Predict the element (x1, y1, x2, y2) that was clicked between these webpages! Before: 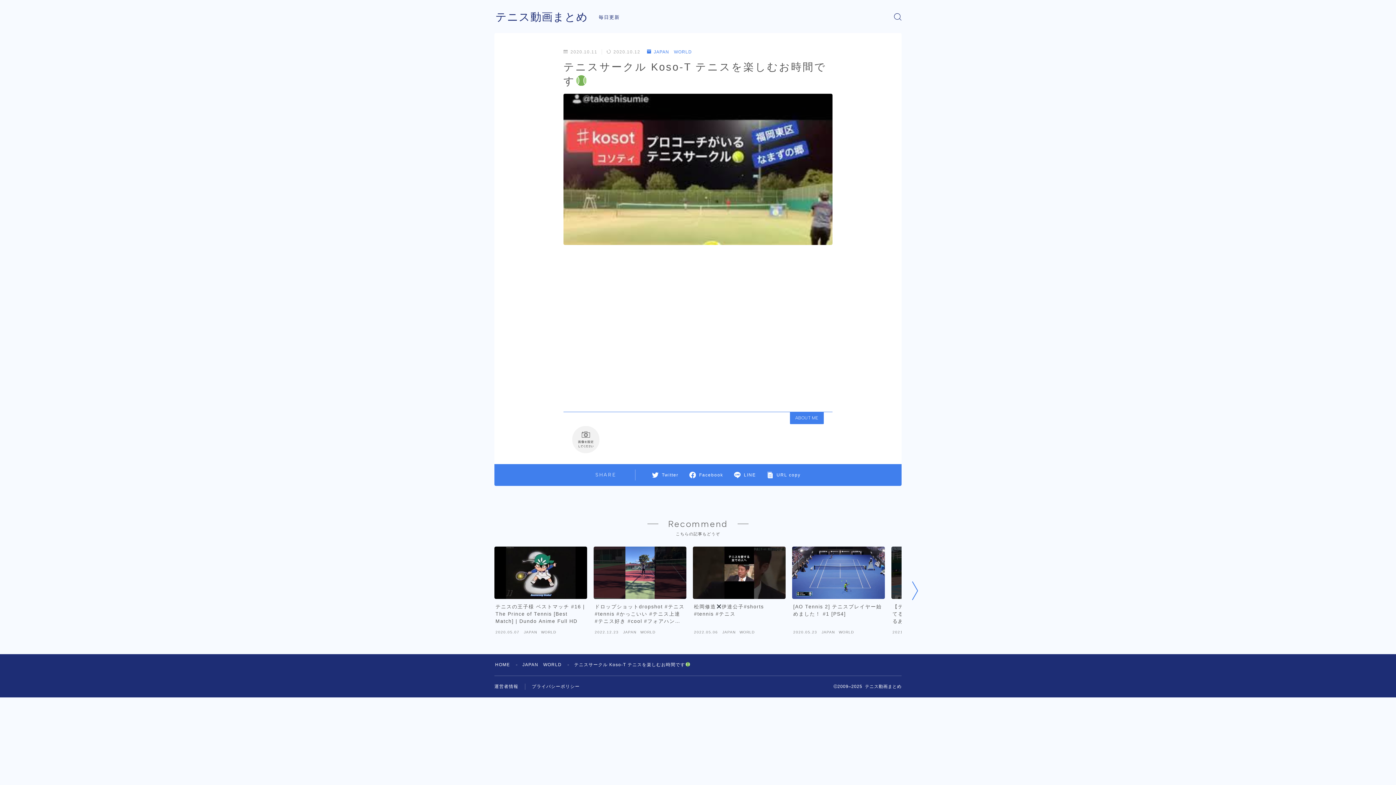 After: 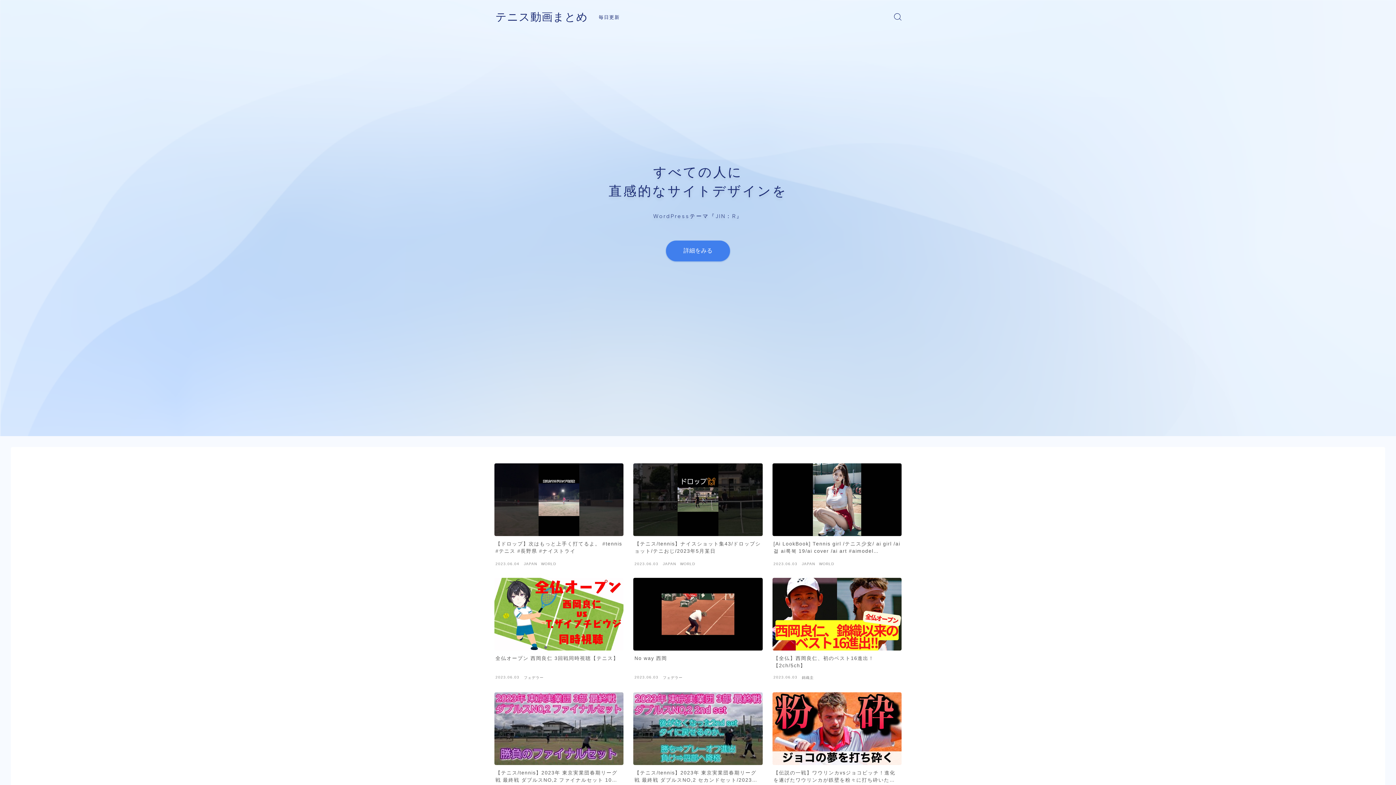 Action: bbox: (495, 662, 510, 667) label: HOME